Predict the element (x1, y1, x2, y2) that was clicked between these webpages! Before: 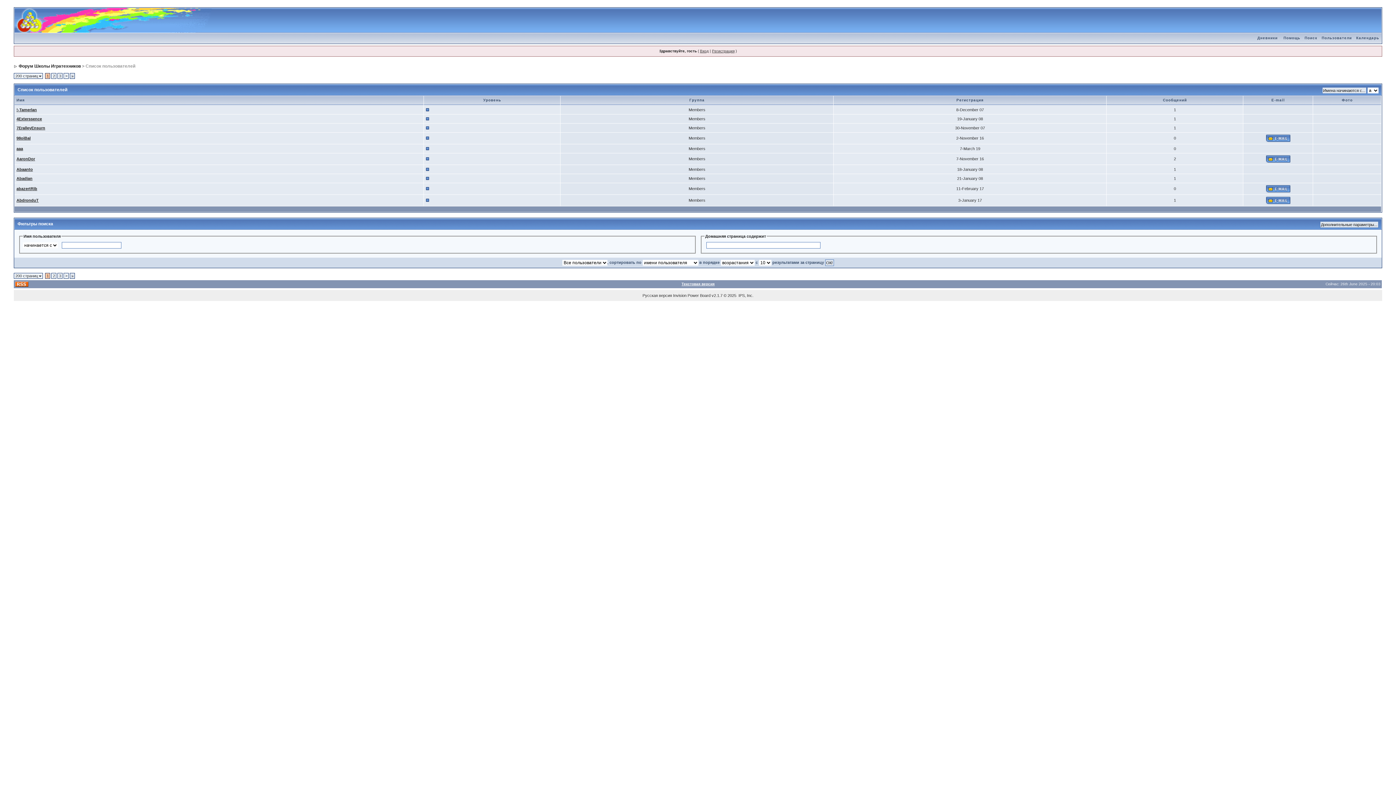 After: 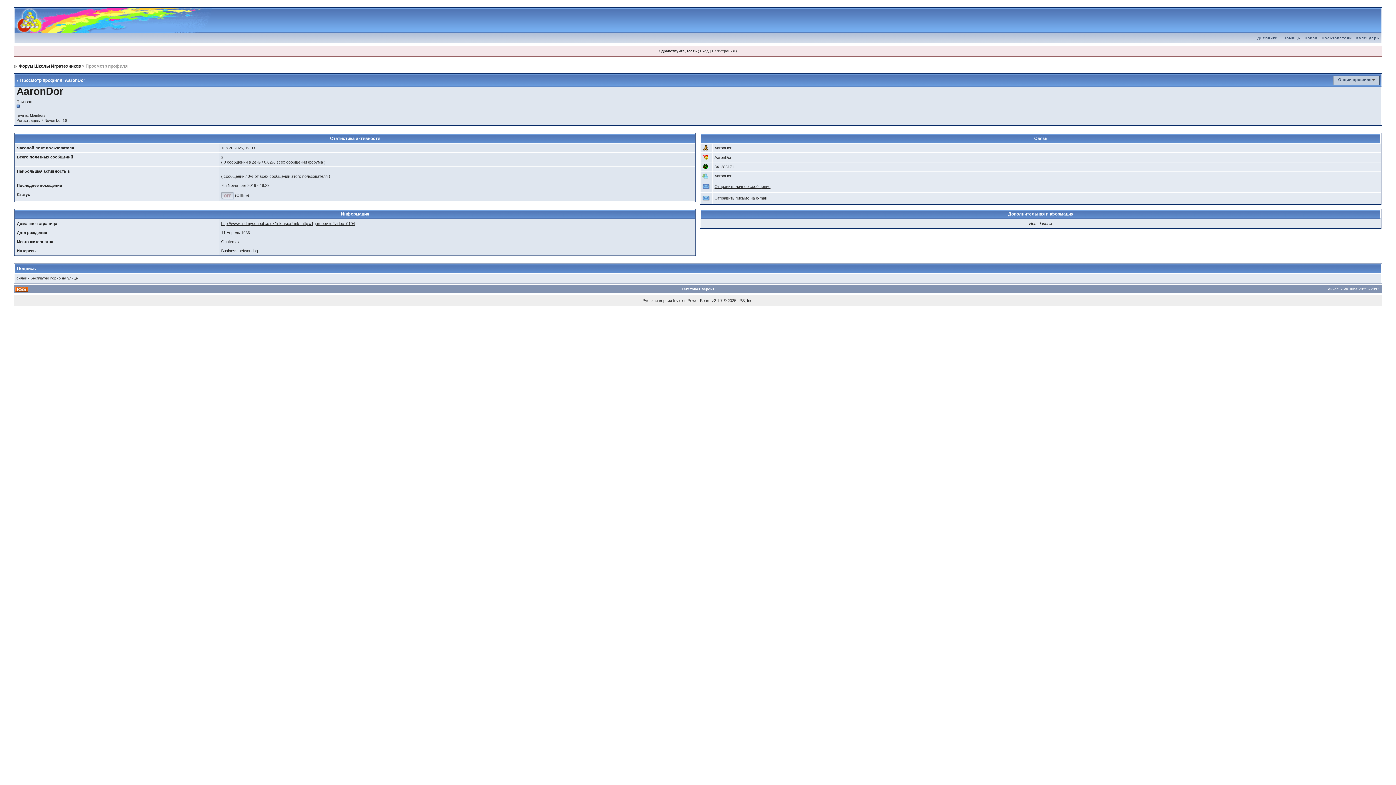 Action: bbox: (16, 156, 35, 161) label: AaronDor